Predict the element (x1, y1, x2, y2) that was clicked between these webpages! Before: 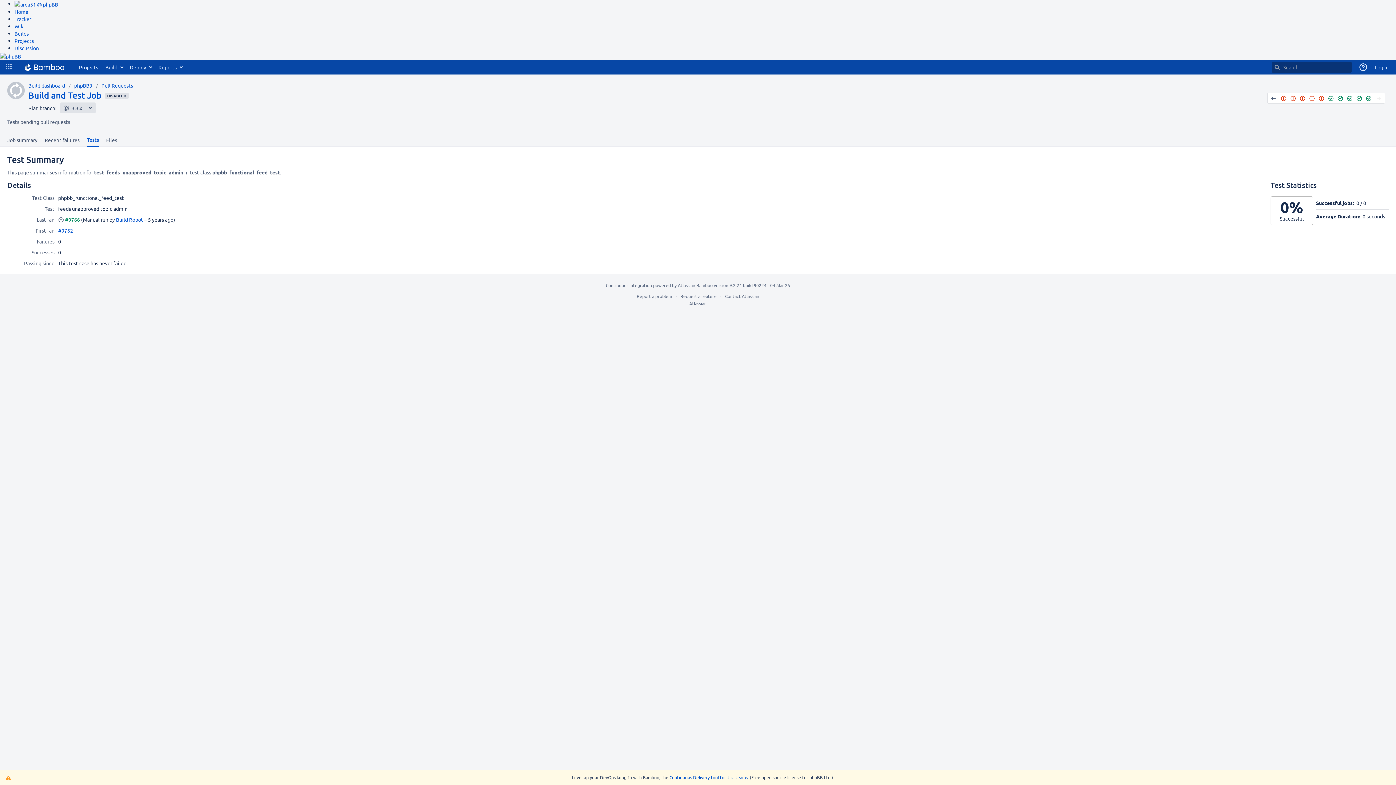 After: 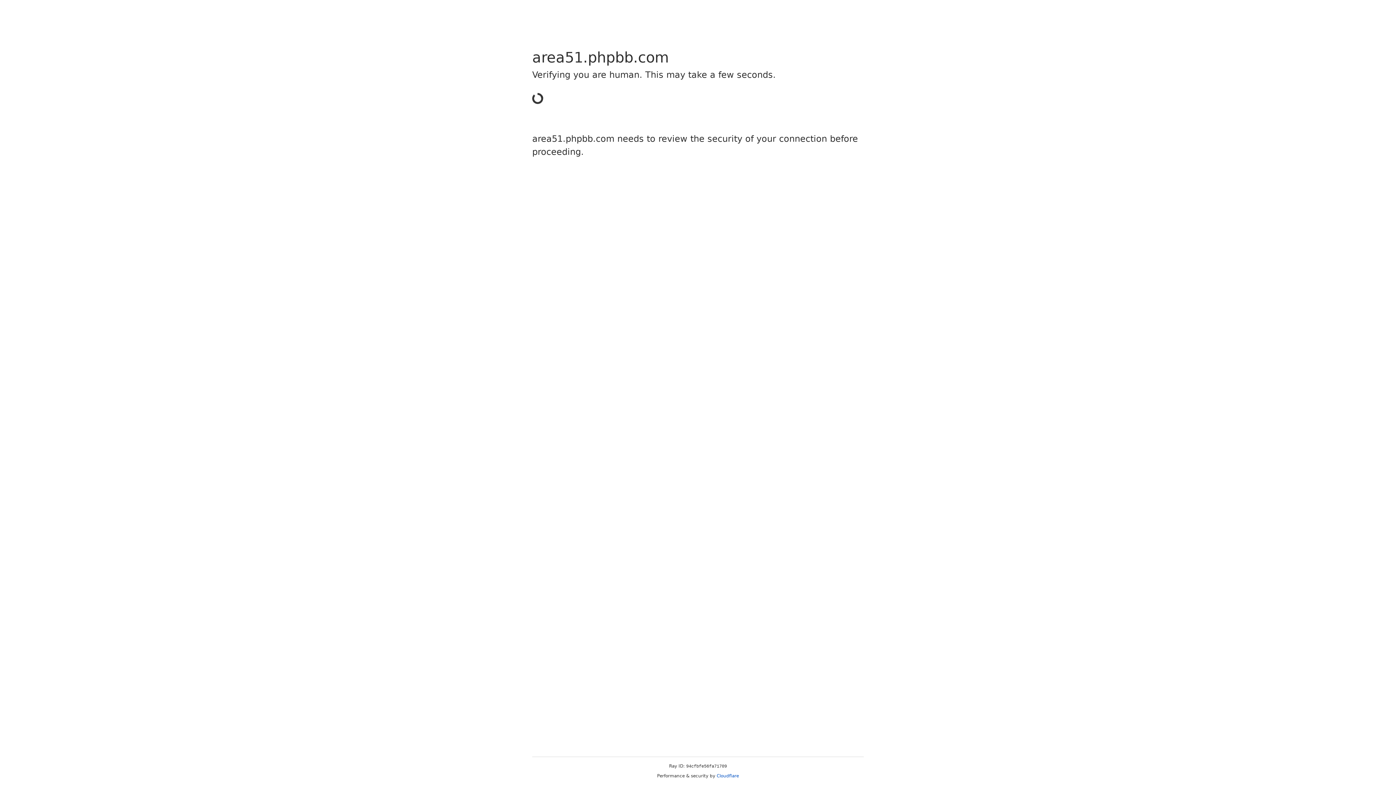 Action: label: Discussion bbox: (14, 44, 38, 51)